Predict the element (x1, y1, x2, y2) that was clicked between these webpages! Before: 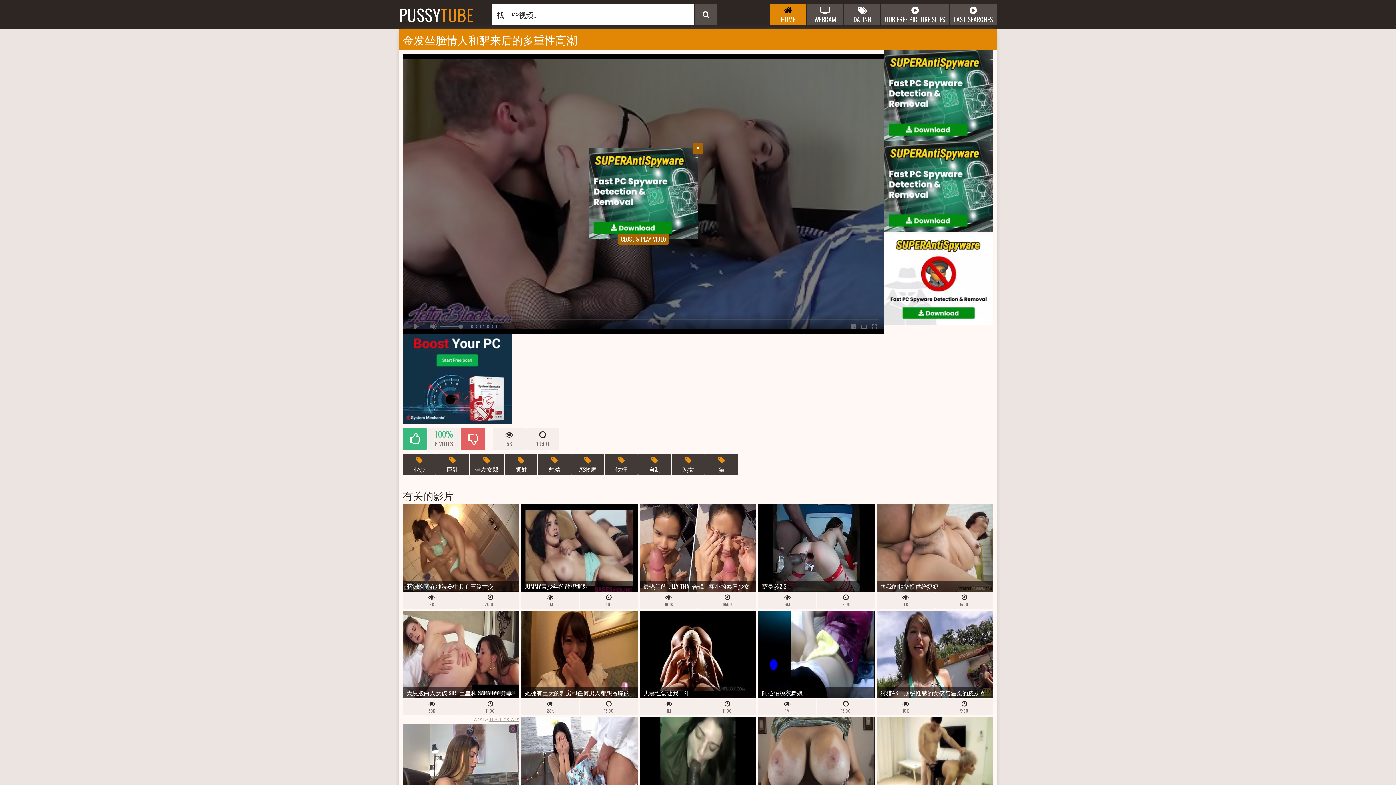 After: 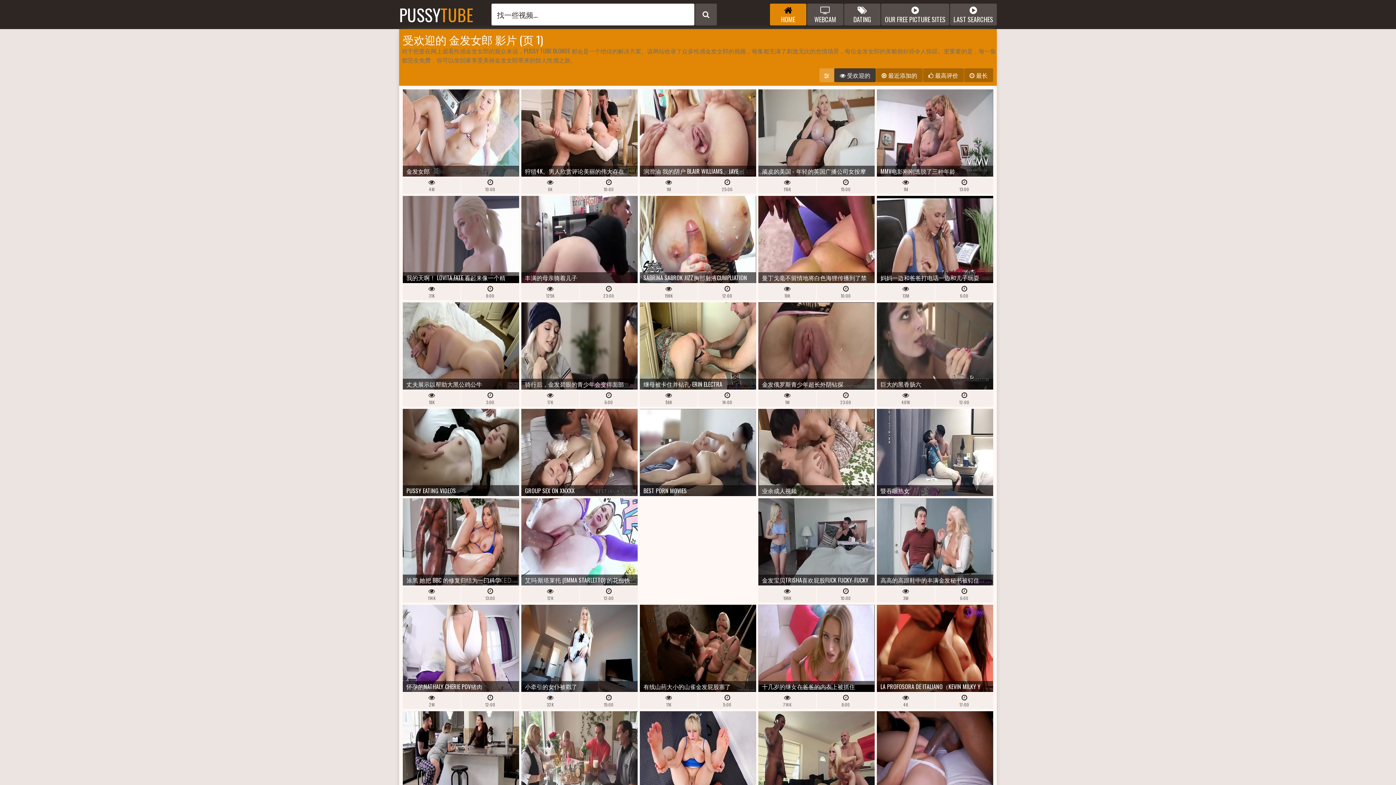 Action: label: 金发女郎 bbox: (469, 453, 504, 475)